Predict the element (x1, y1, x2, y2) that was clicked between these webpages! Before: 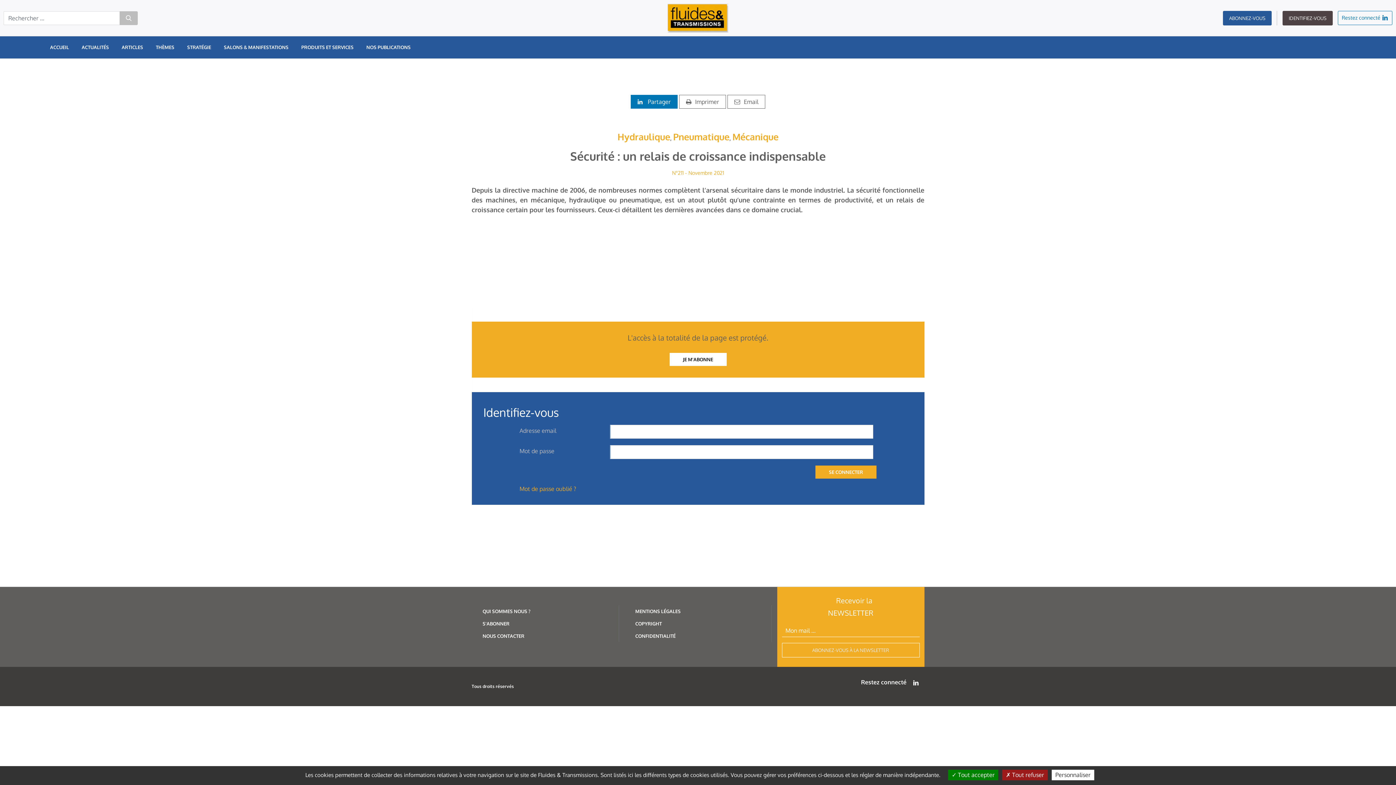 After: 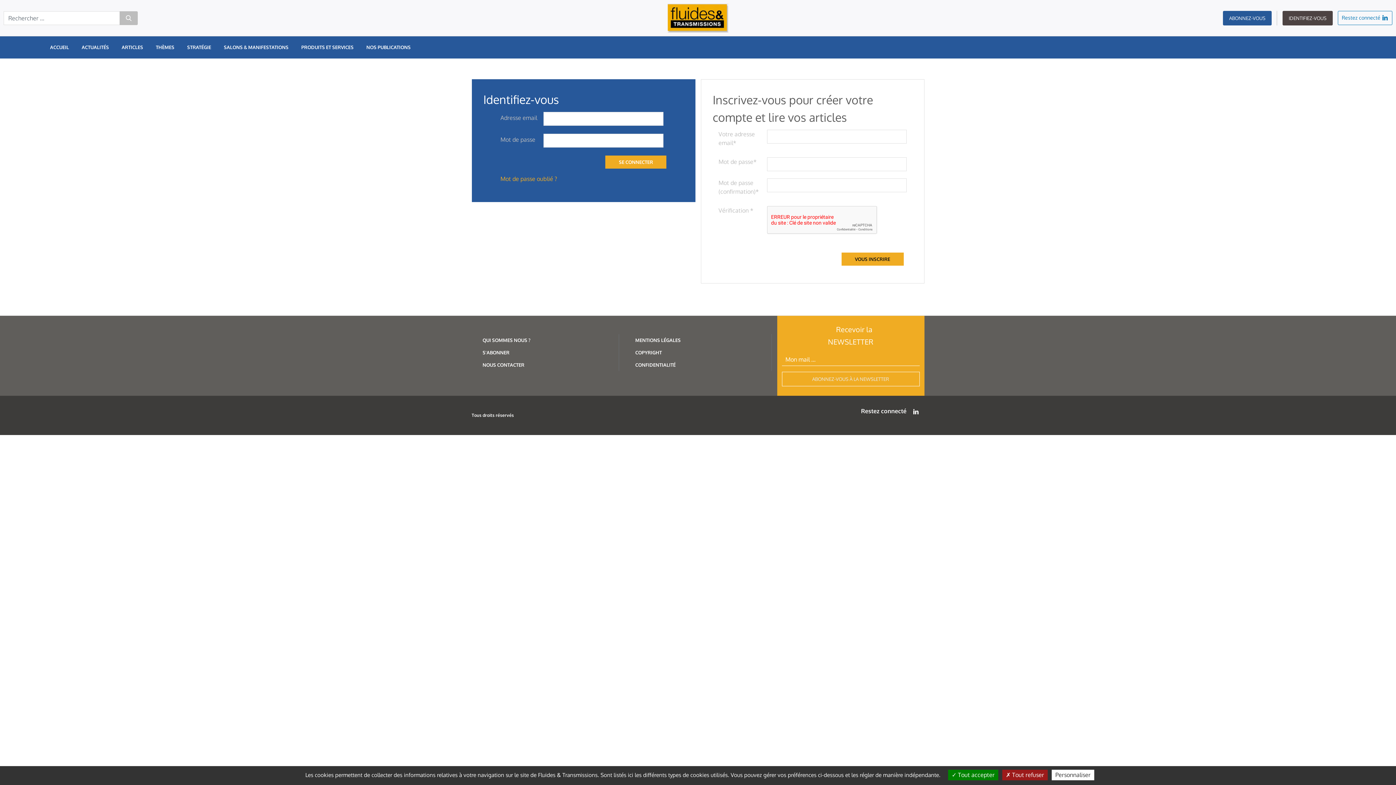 Action: bbox: (1282, 10, 1333, 25) label: IDENTIFIEZ-VOUS